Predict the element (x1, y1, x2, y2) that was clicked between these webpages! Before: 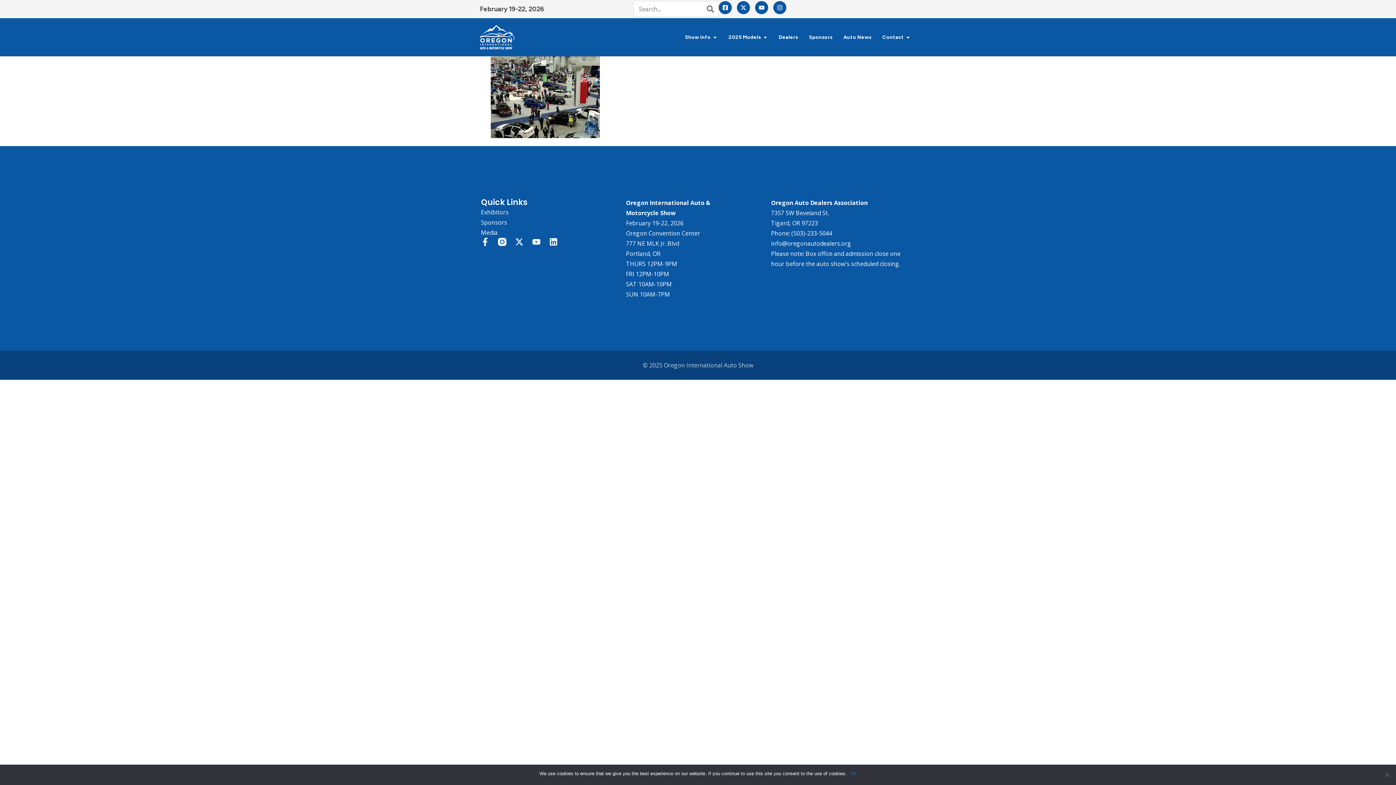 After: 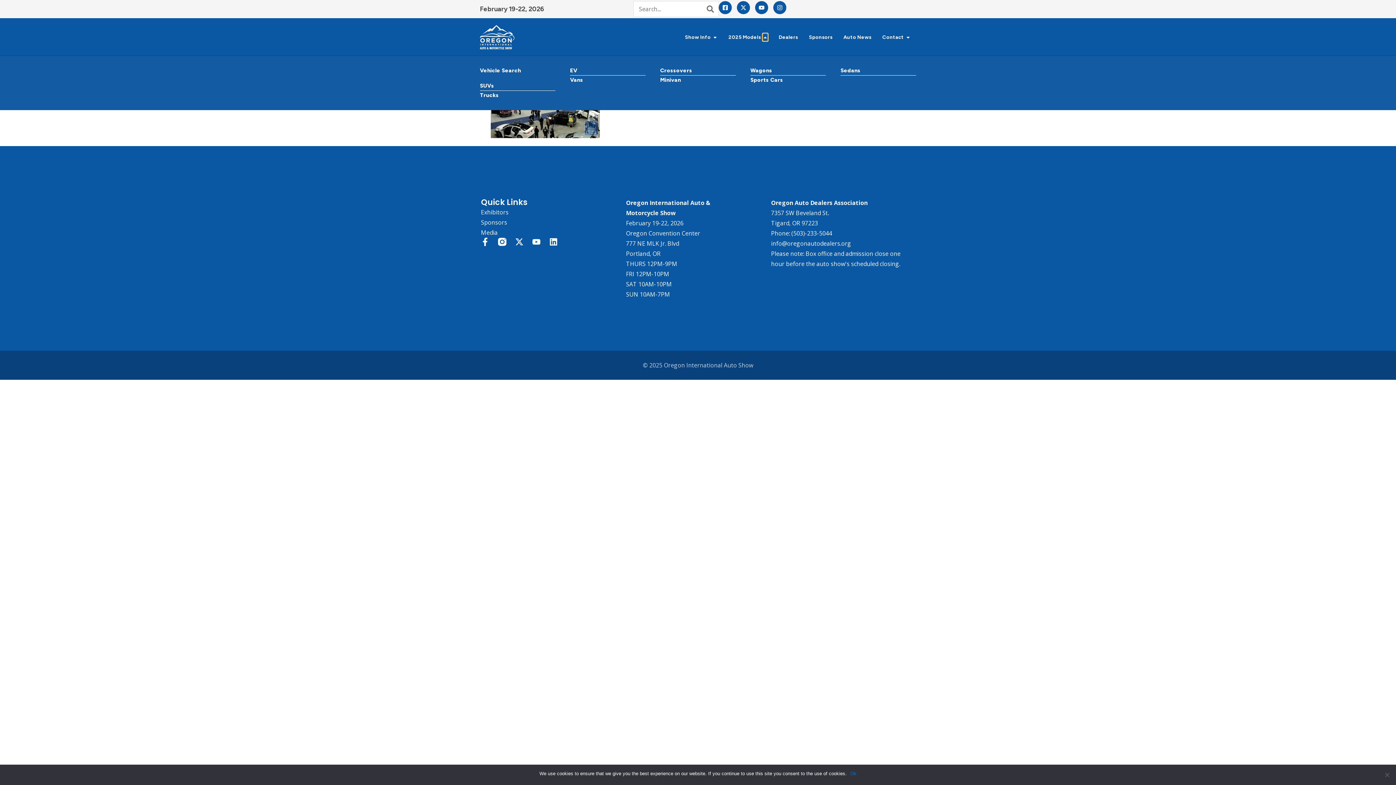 Action: bbox: (762, 33, 768, 41) label: Open 2025 Models